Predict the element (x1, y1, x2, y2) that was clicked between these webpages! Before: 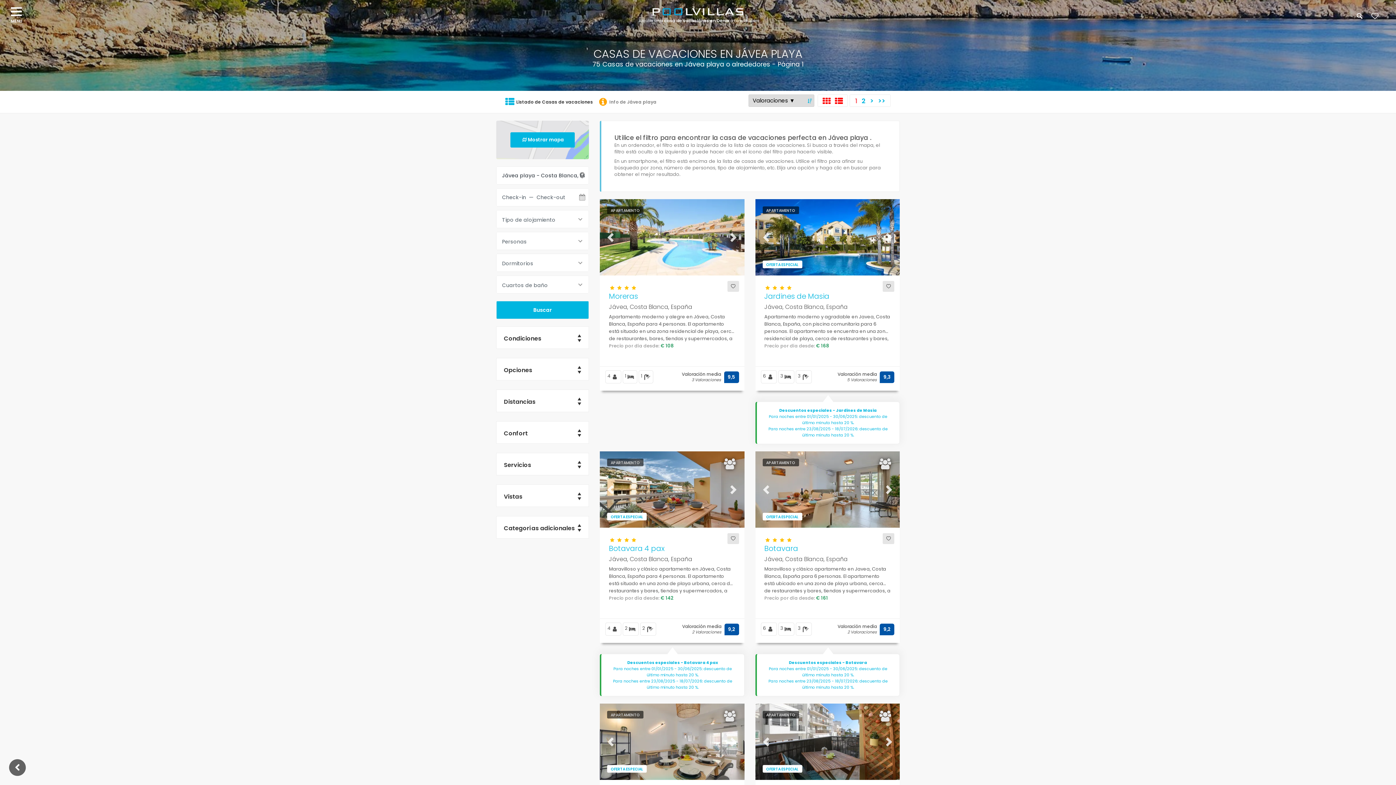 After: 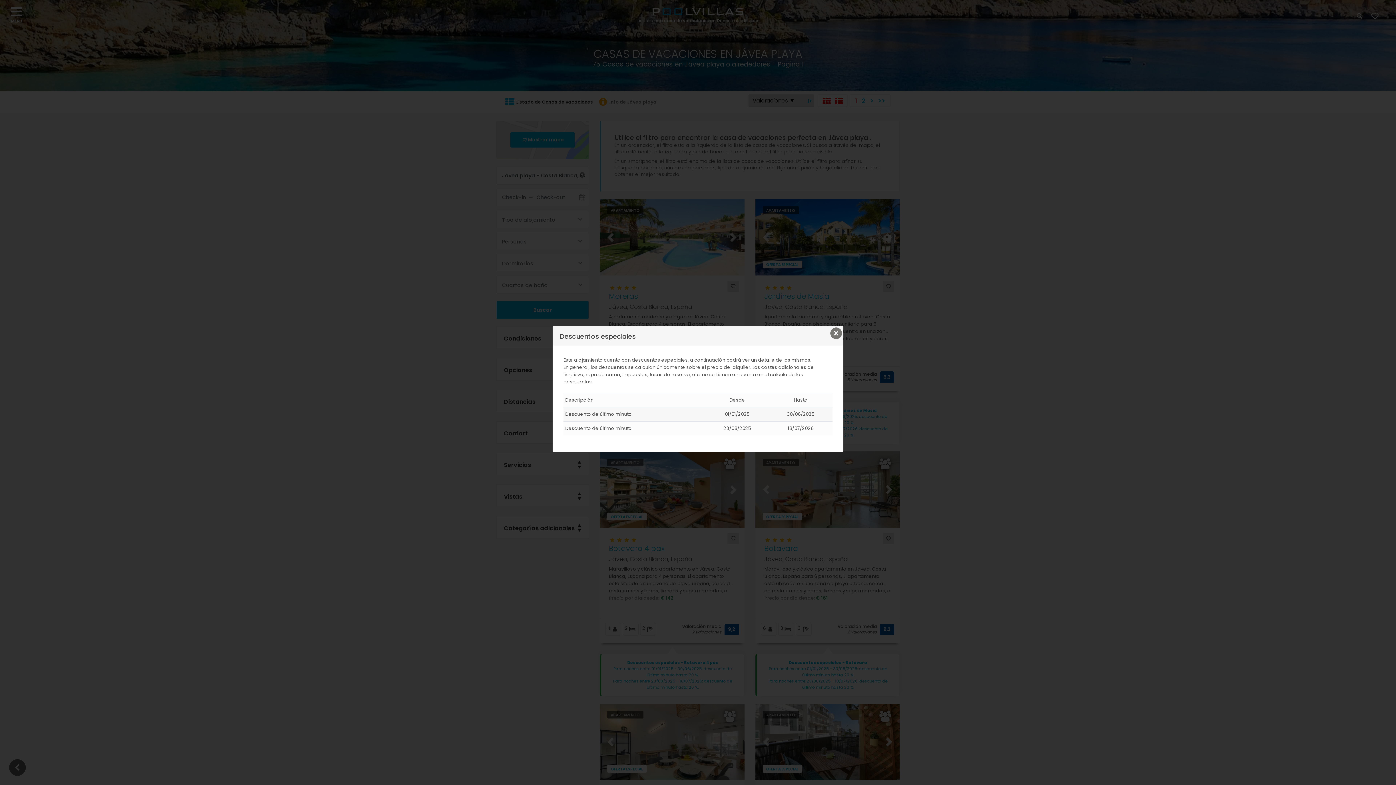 Action: label: OFERTA ESPECIAL bbox: (610, 514, 643, 520)